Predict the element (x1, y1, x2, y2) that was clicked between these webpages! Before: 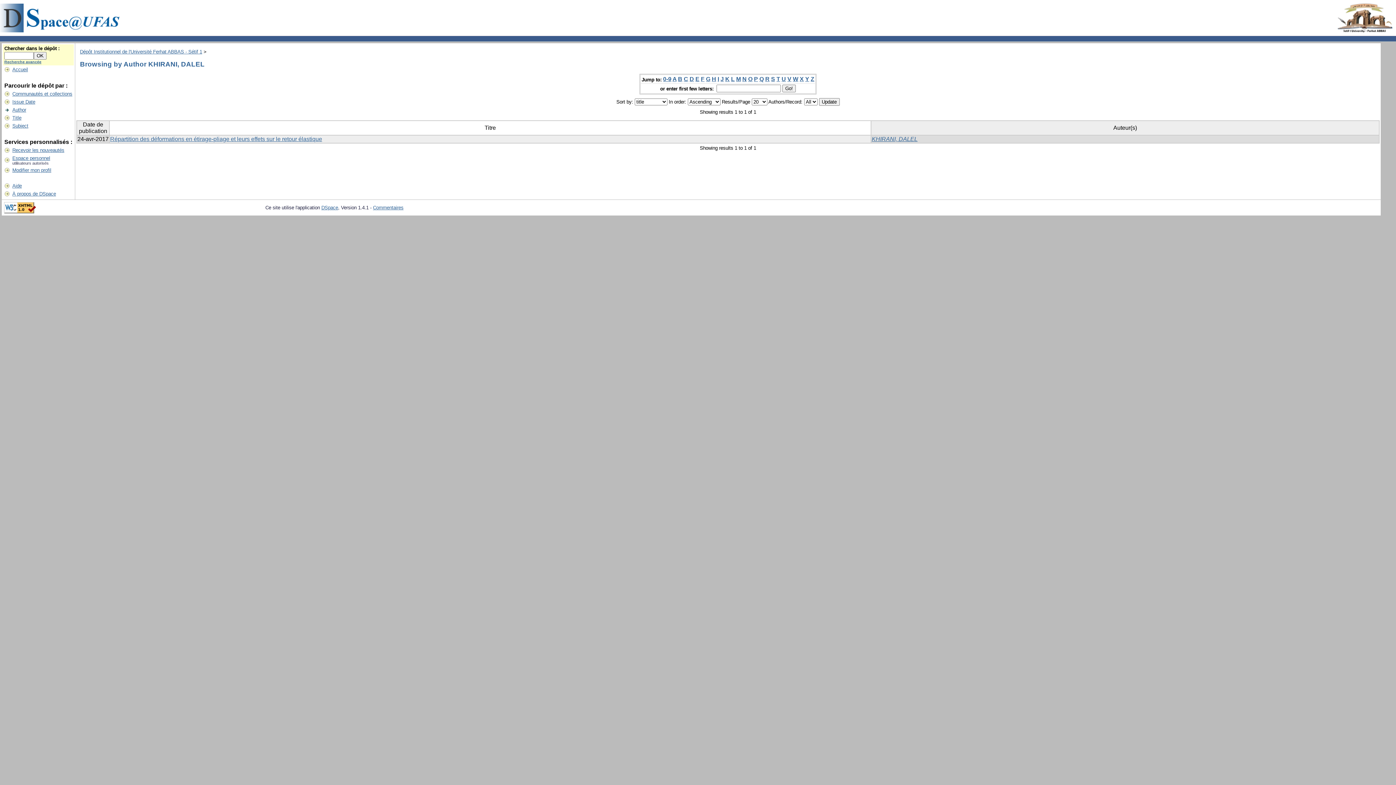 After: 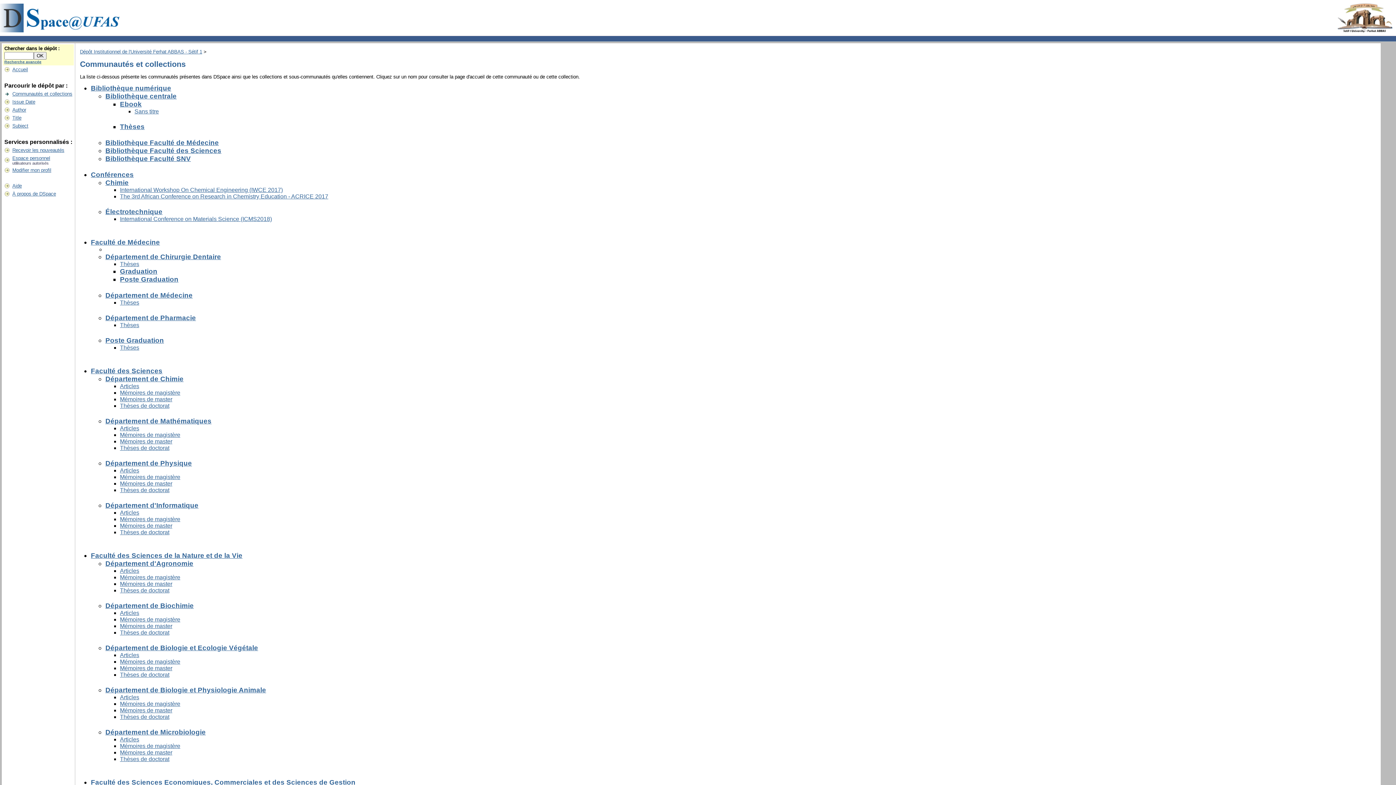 Action: label: Communautés et collections bbox: (12, 91, 72, 96)